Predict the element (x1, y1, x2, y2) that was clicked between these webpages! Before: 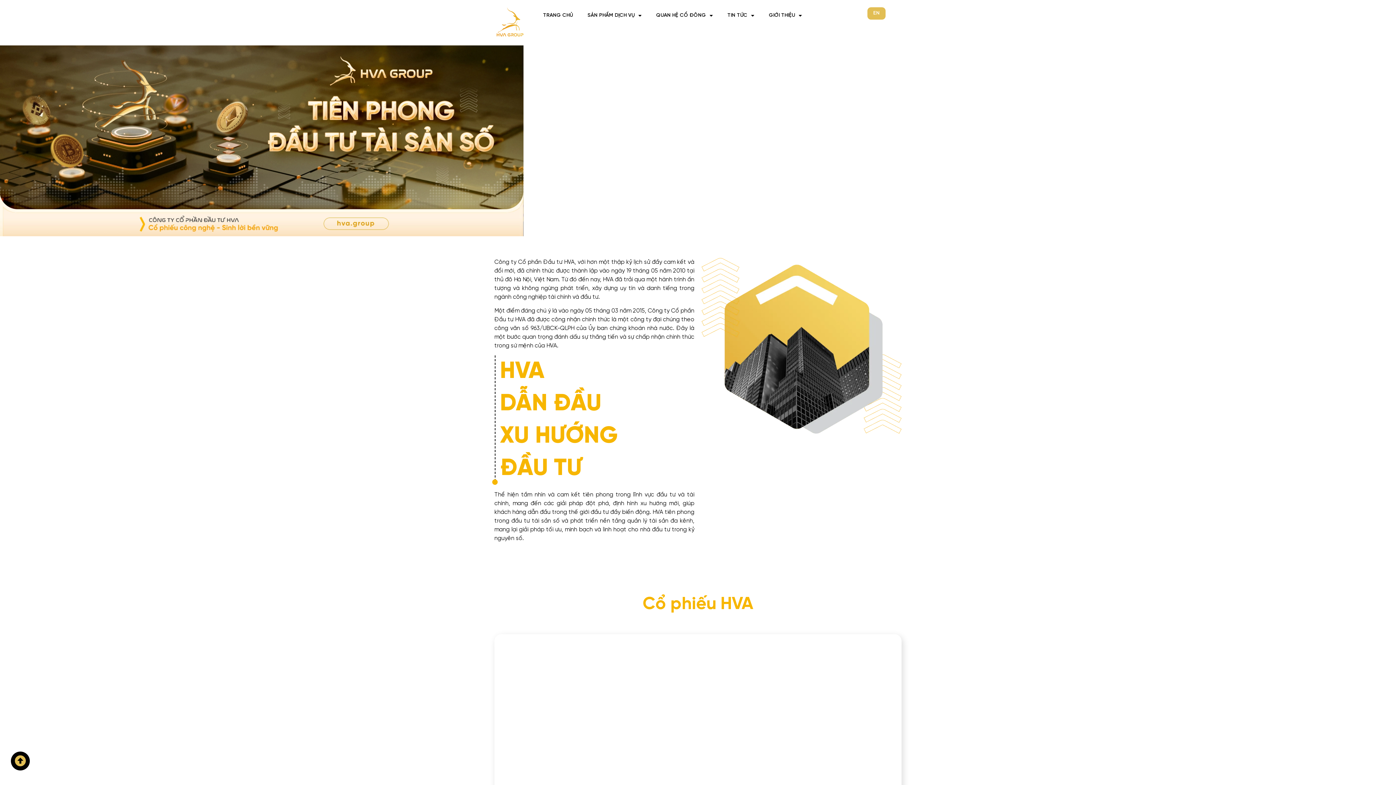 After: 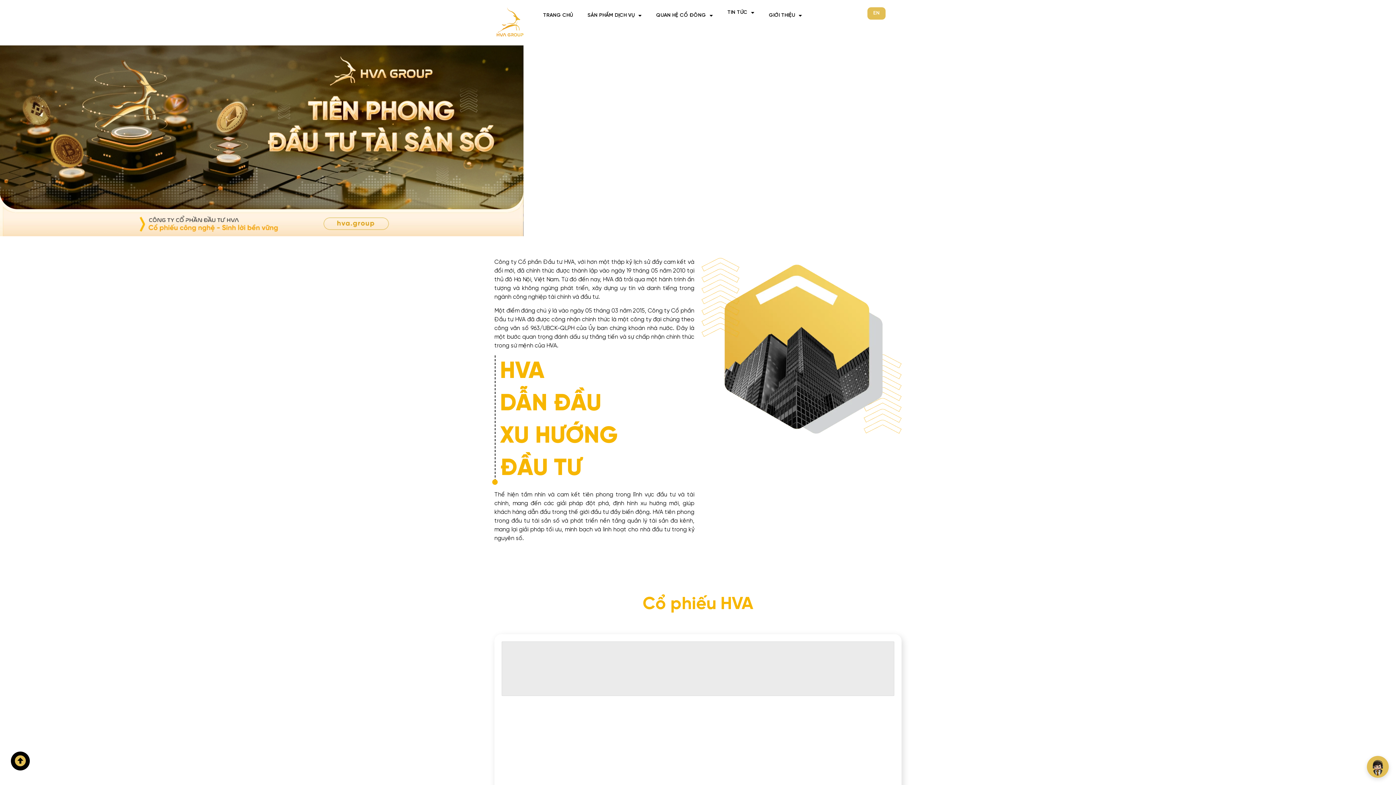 Action: label: TIN TỨC bbox: (720, 7, 761, 24)